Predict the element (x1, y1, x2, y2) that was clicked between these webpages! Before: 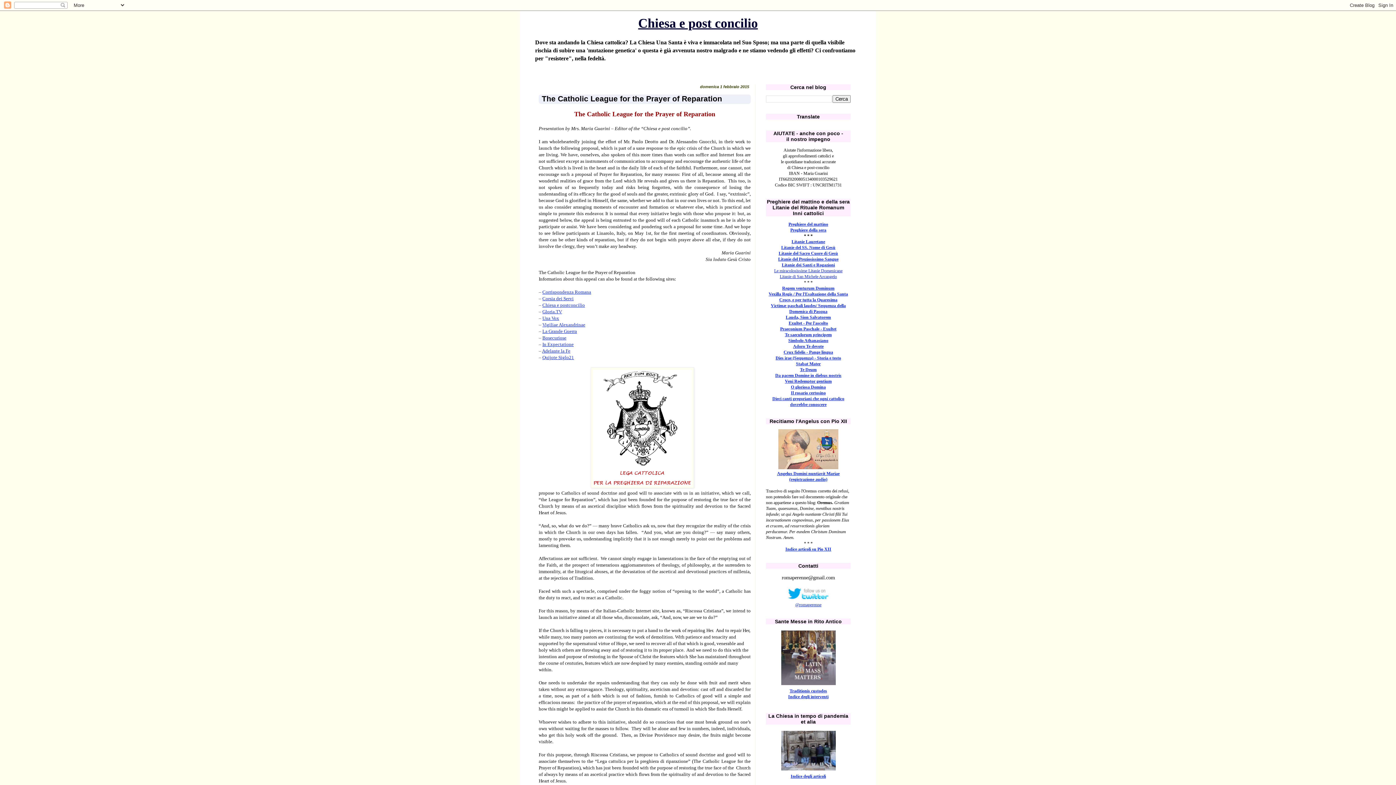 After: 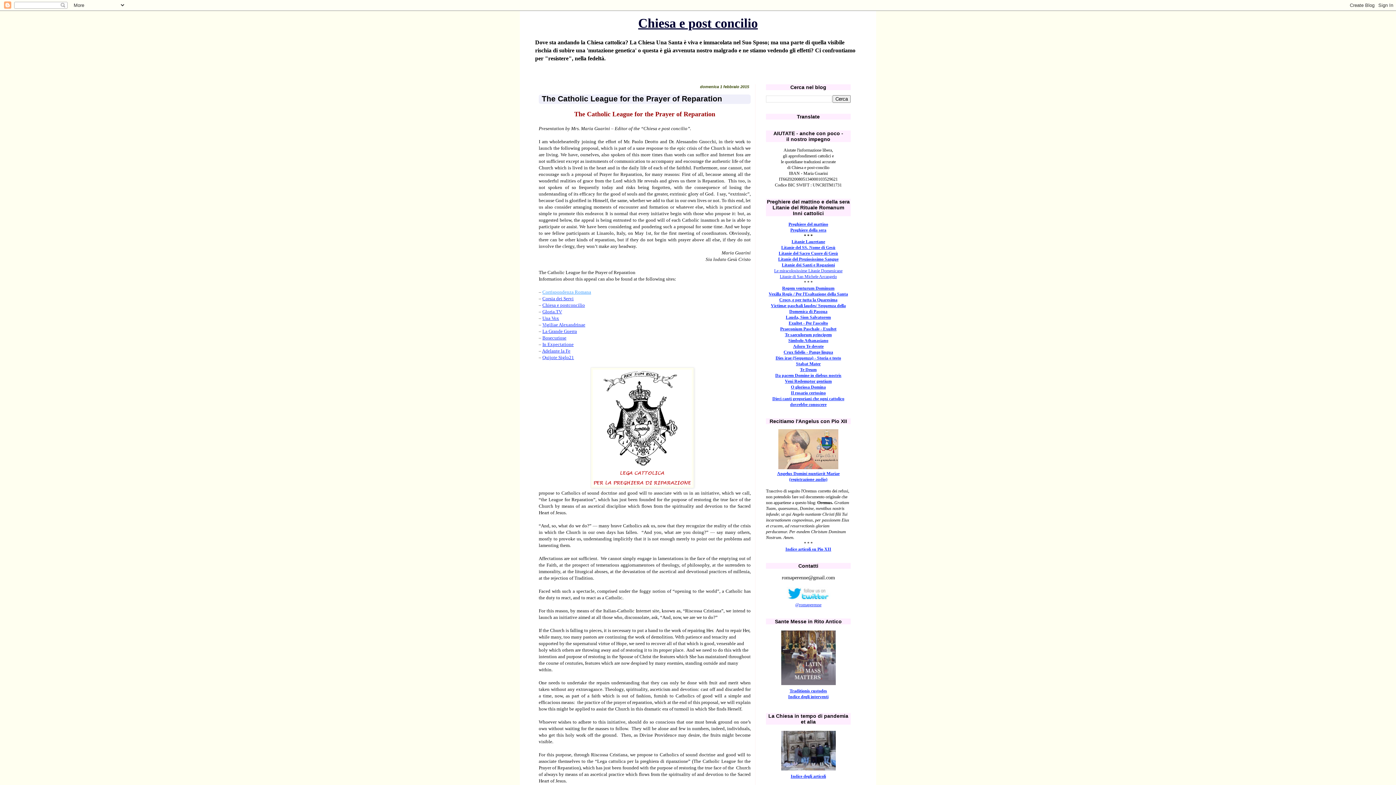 Action: bbox: (542, 289, 591, 294) label: Corrispondenza Romana